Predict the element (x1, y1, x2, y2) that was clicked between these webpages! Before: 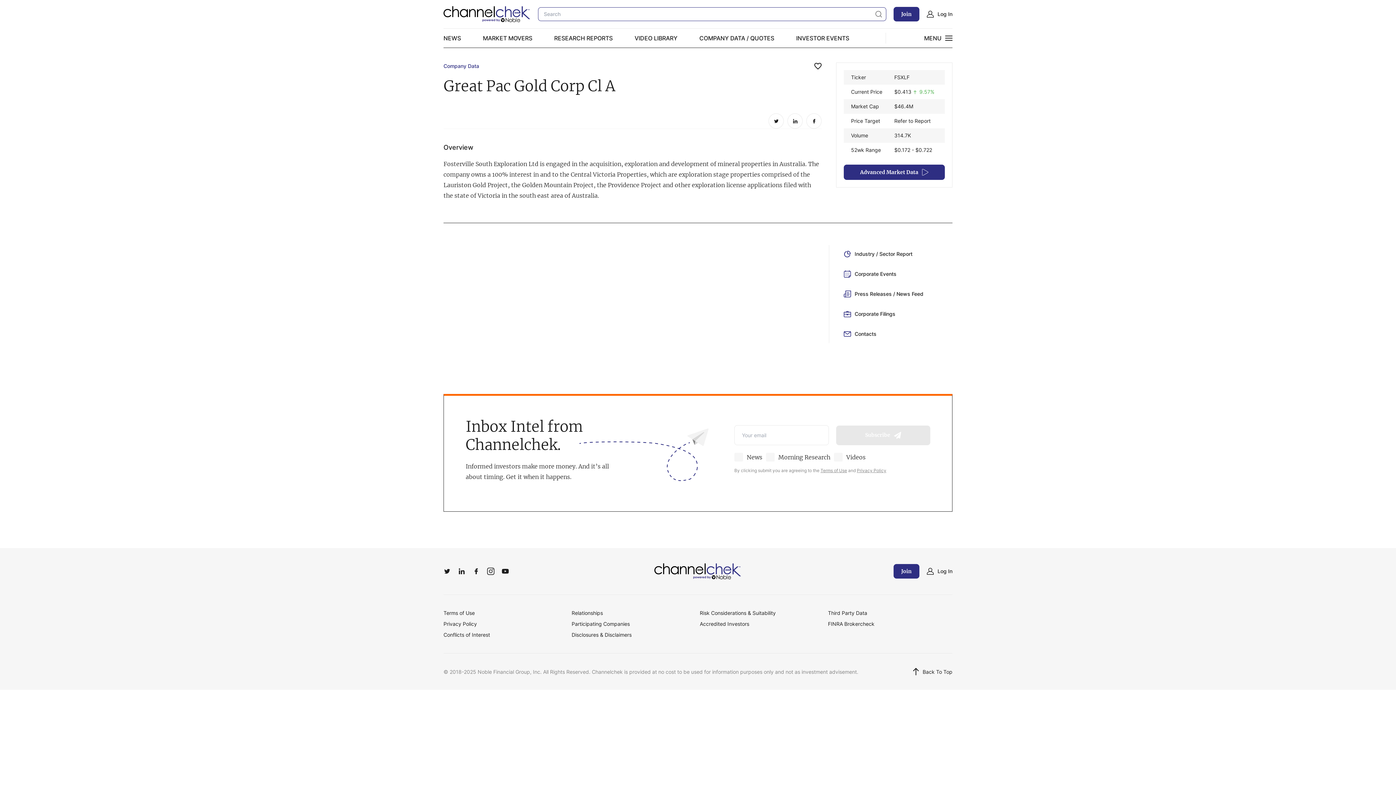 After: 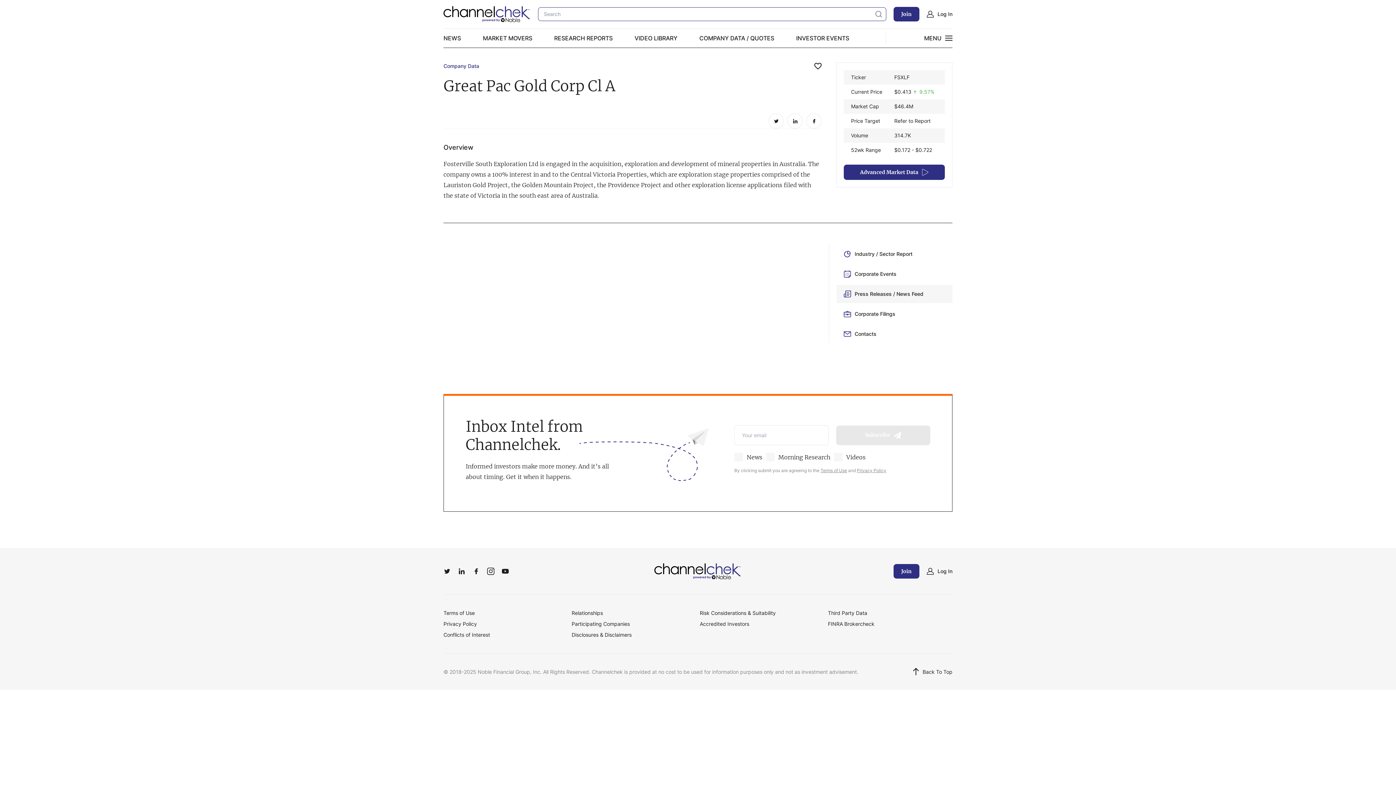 Action: label: Press Releases / News Feed bbox: (836, 285, 930, 303)